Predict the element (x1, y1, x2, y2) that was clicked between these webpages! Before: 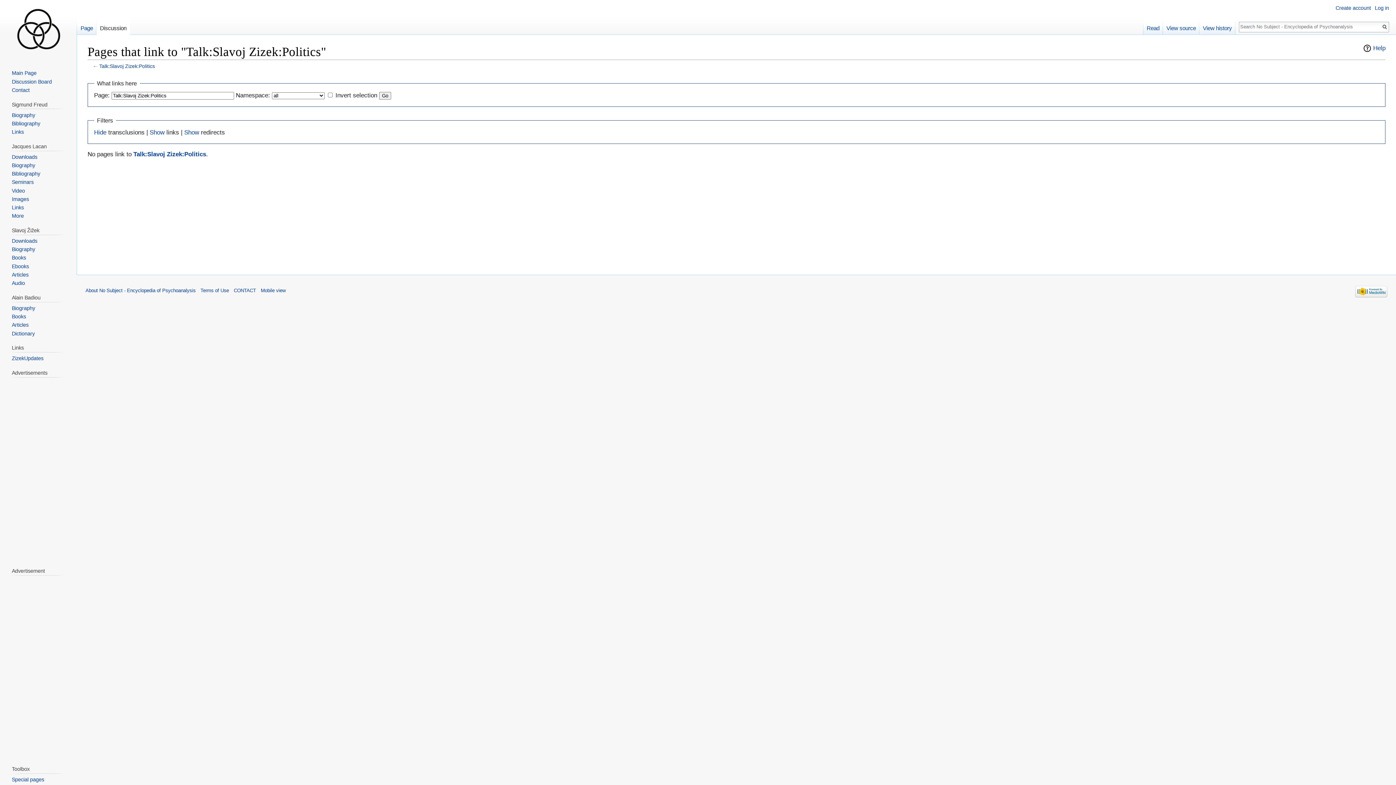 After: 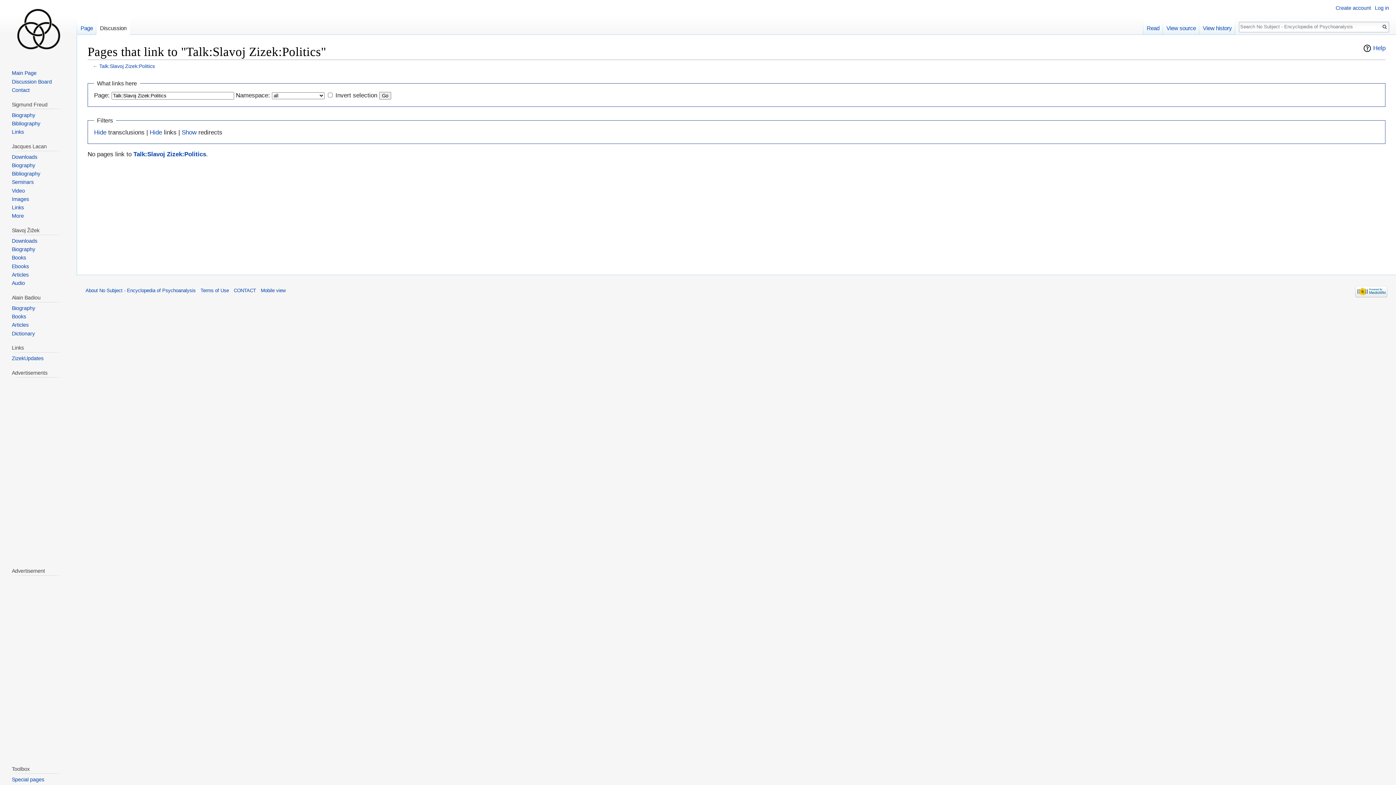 Action: label: Show bbox: (149, 129, 164, 135)